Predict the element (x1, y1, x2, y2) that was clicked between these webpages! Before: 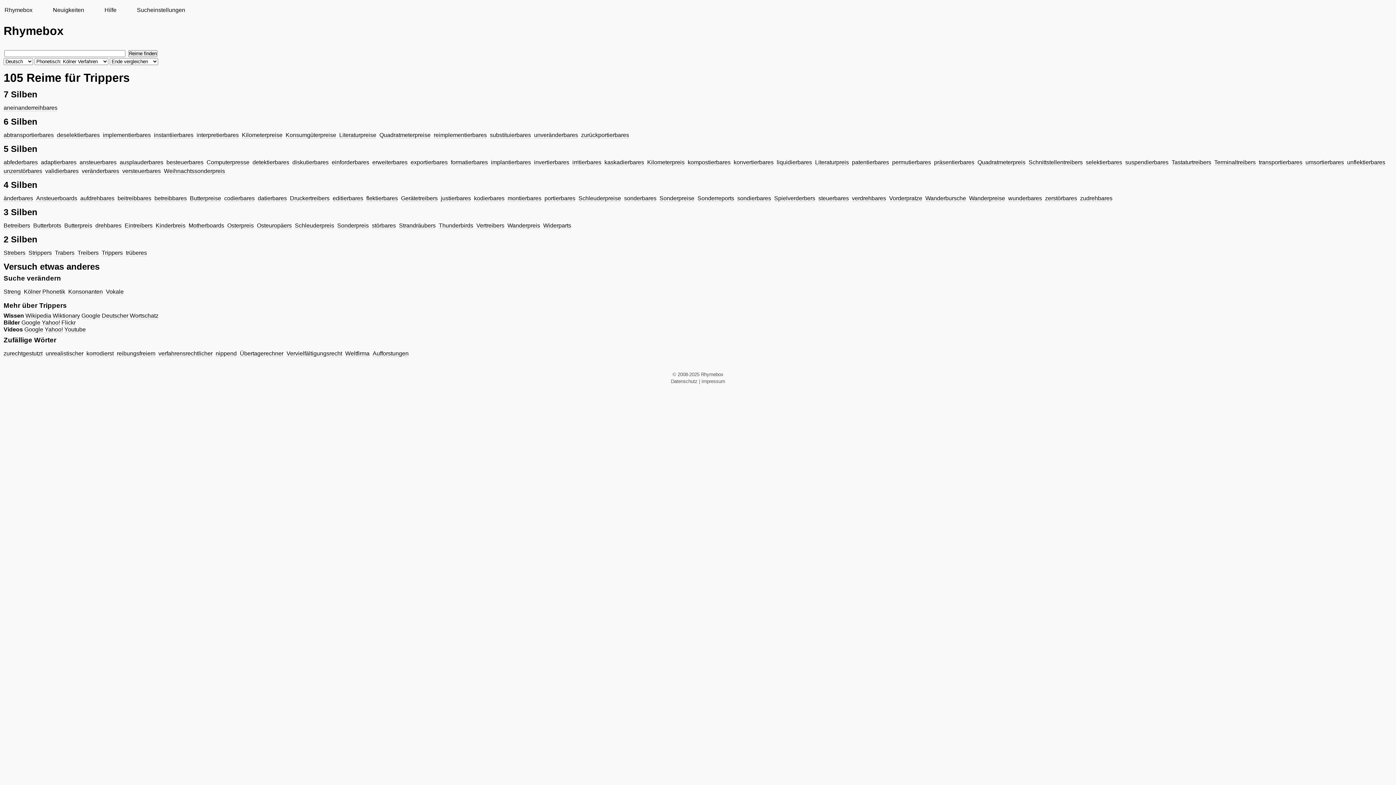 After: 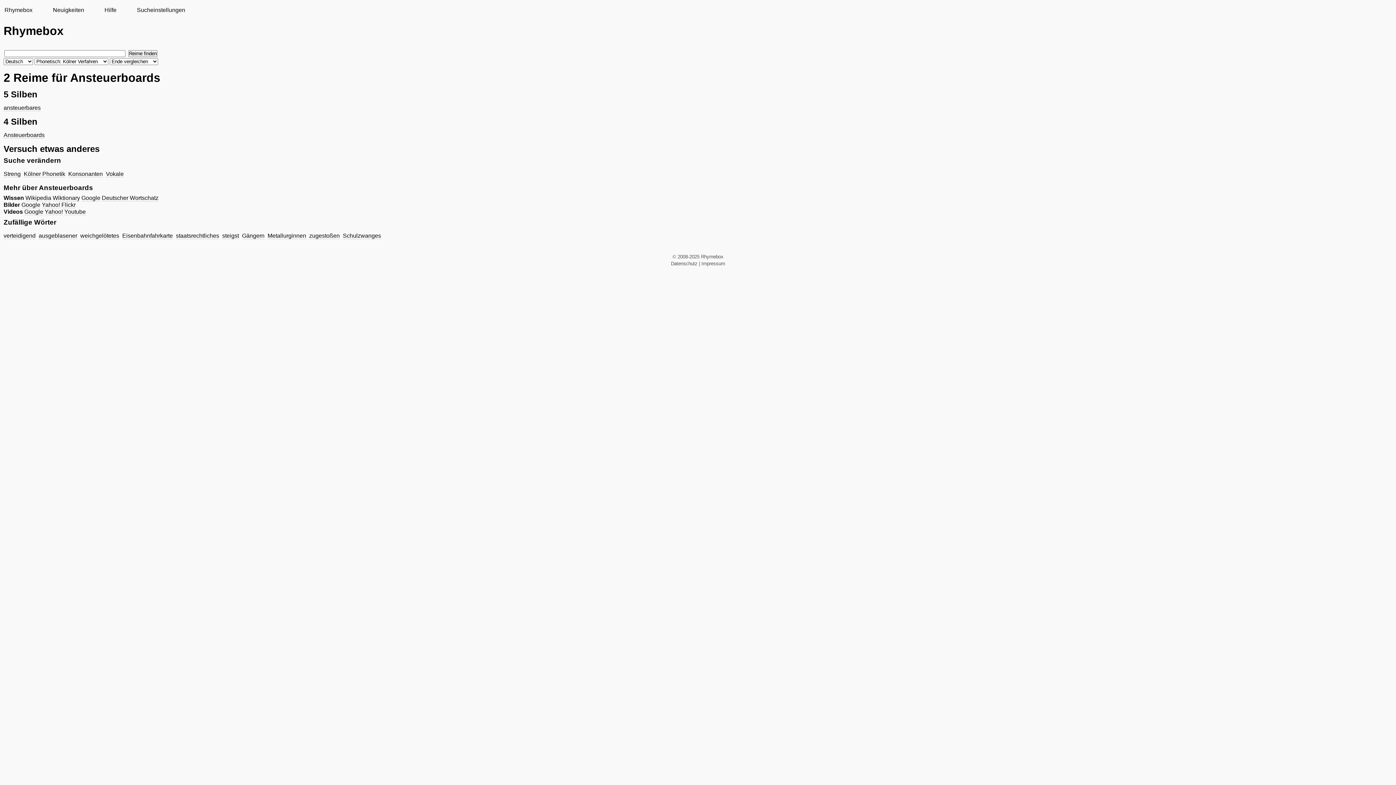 Action: bbox: (36, 195, 77, 201) label: Ansteuerboards